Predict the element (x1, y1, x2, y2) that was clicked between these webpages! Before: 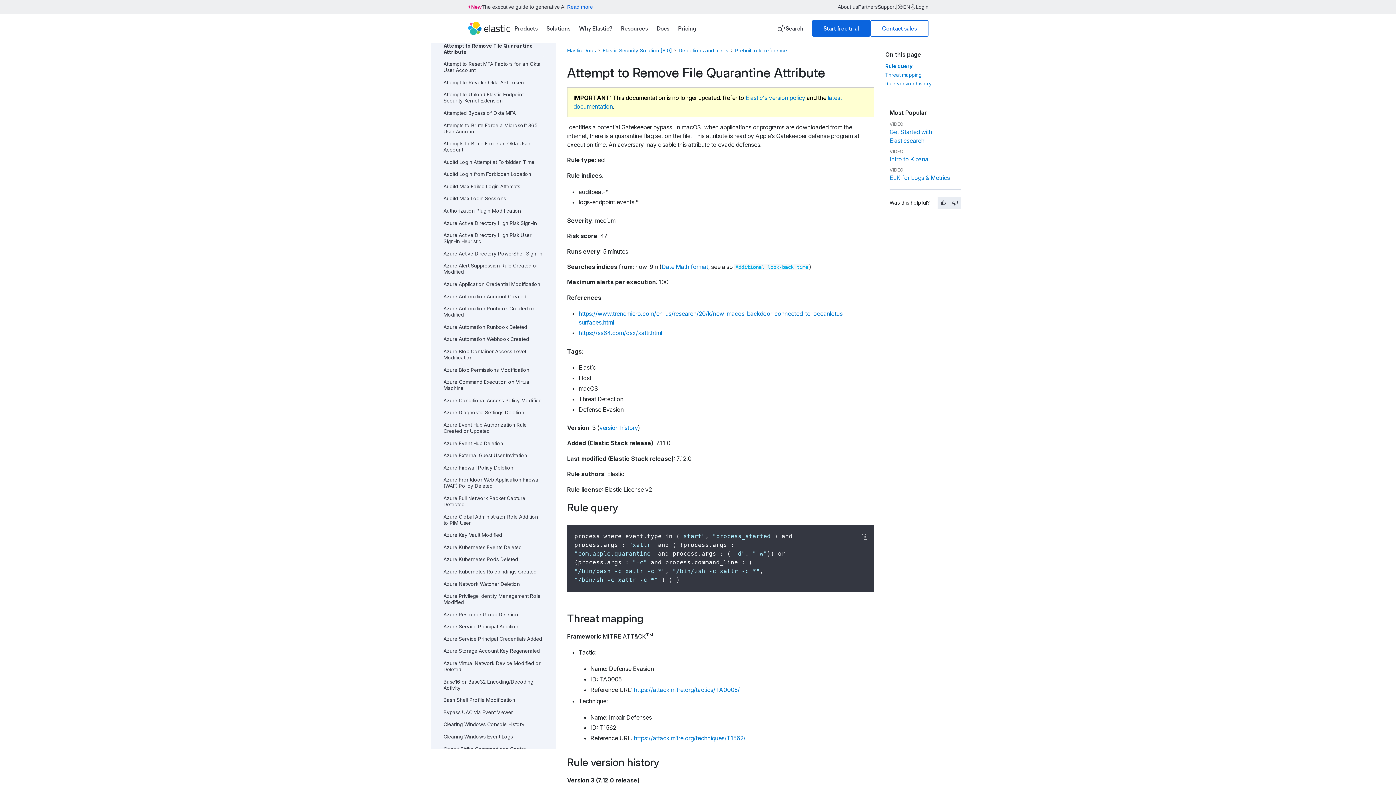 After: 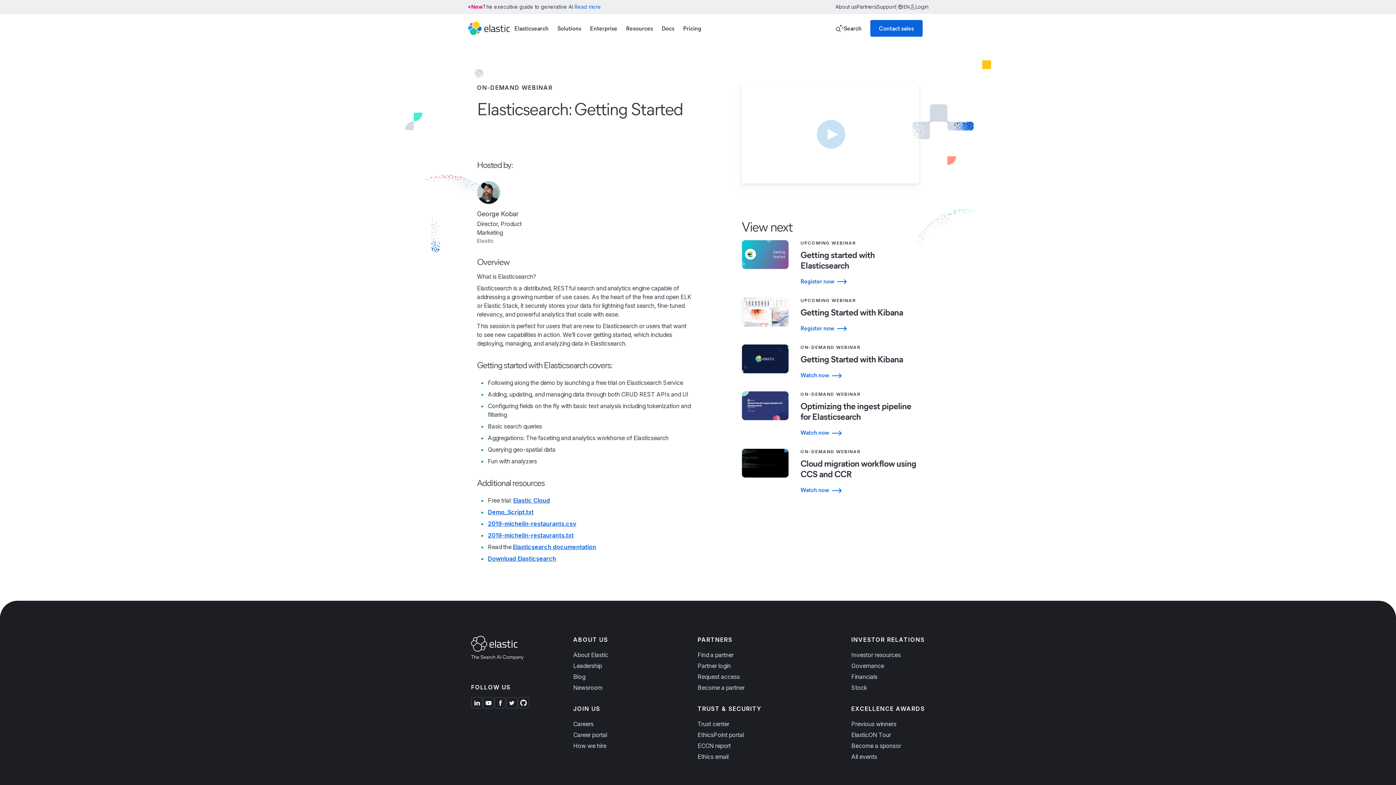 Action: label: Get Started with Elasticsearch bbox: (889, 127, 961, 145)